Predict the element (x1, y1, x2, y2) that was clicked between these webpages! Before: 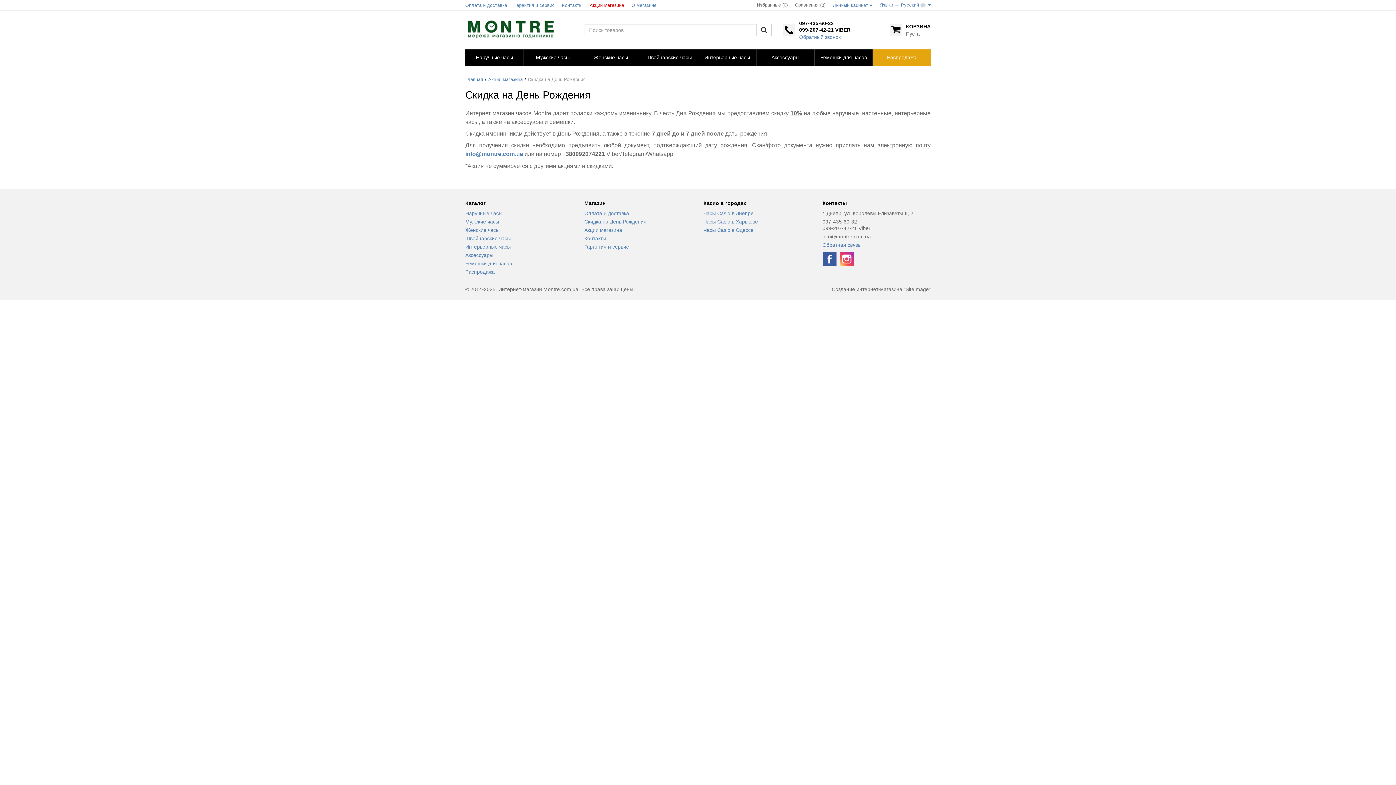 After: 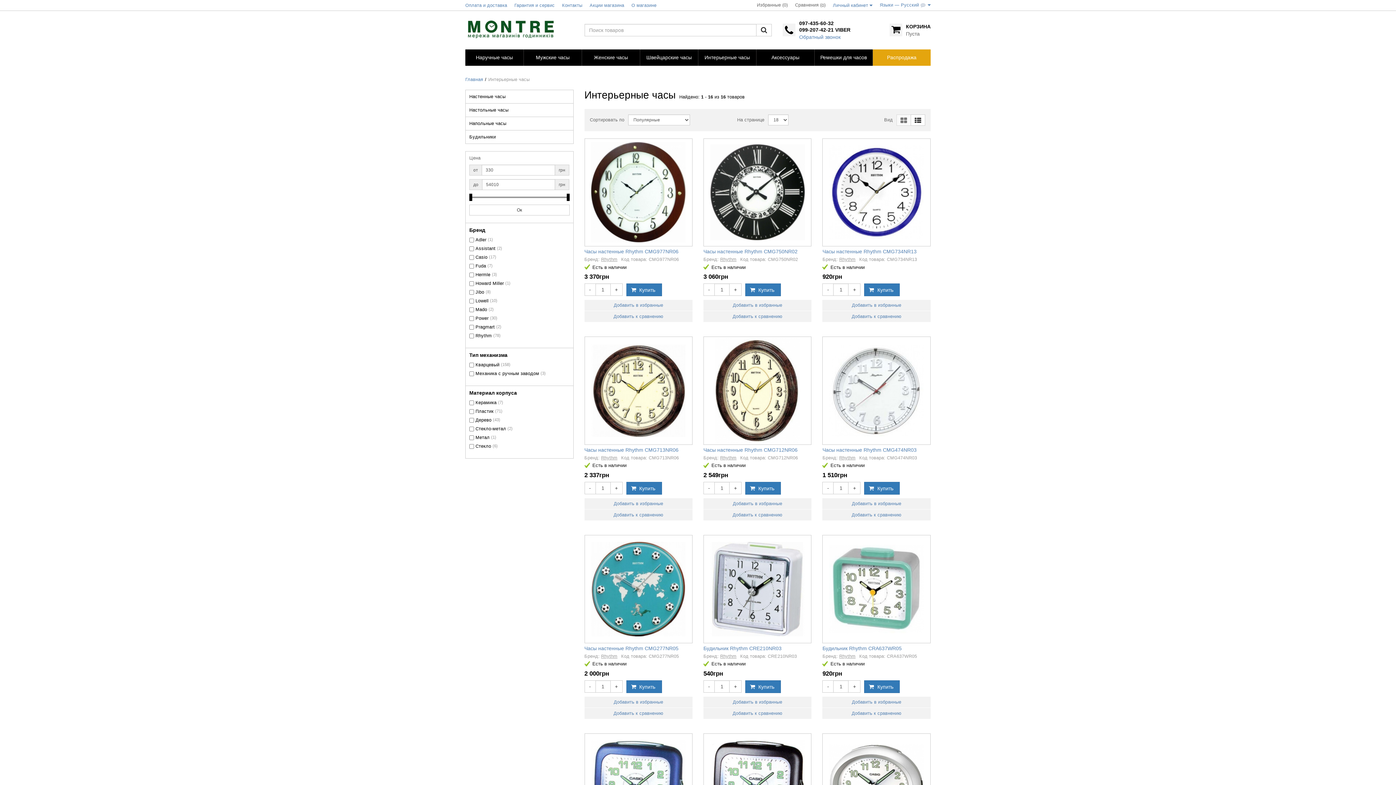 Action: bbox: (698, 49, 756, 65) label:  Интерьерные часы